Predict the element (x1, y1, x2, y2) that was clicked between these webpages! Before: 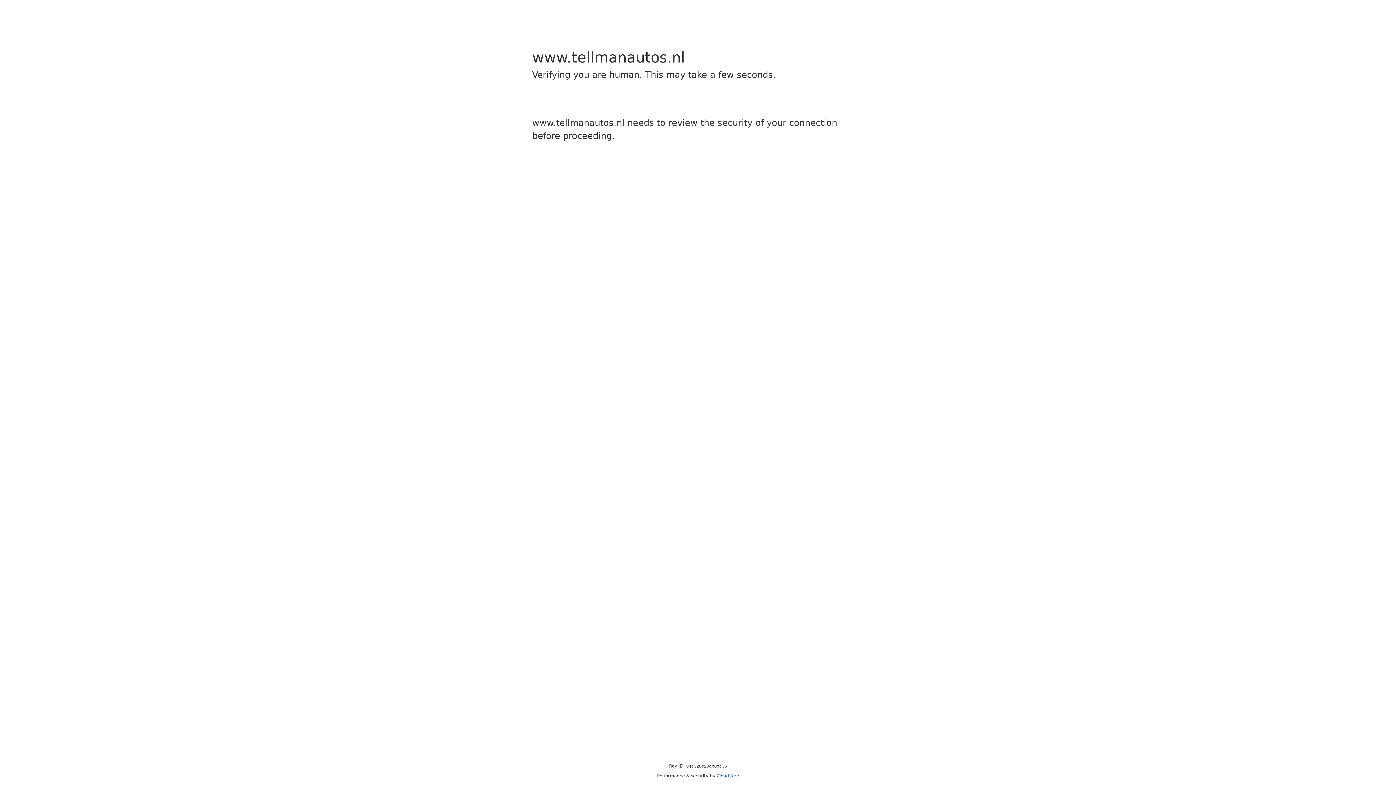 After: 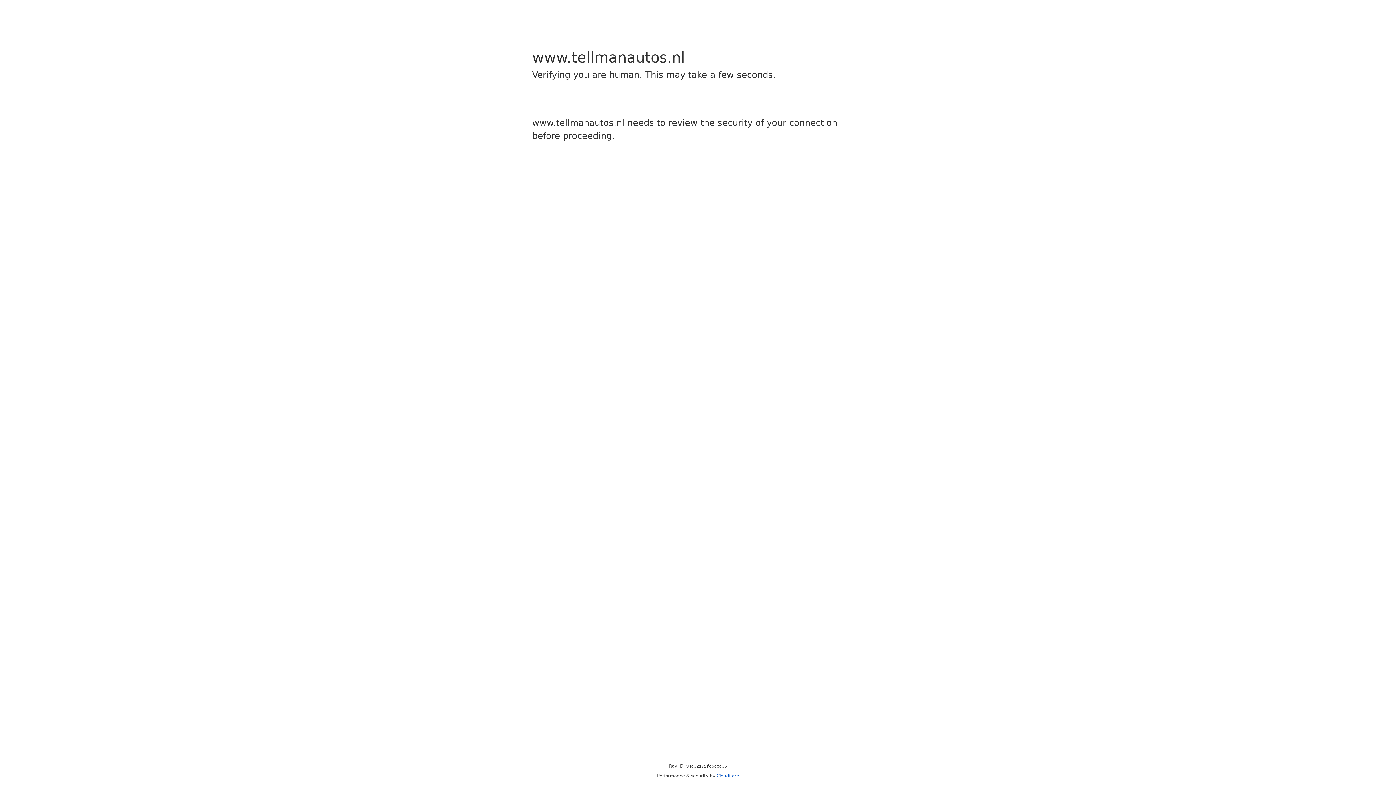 Action: bbox: (716, 773, 739, 778) label: Cloudflare